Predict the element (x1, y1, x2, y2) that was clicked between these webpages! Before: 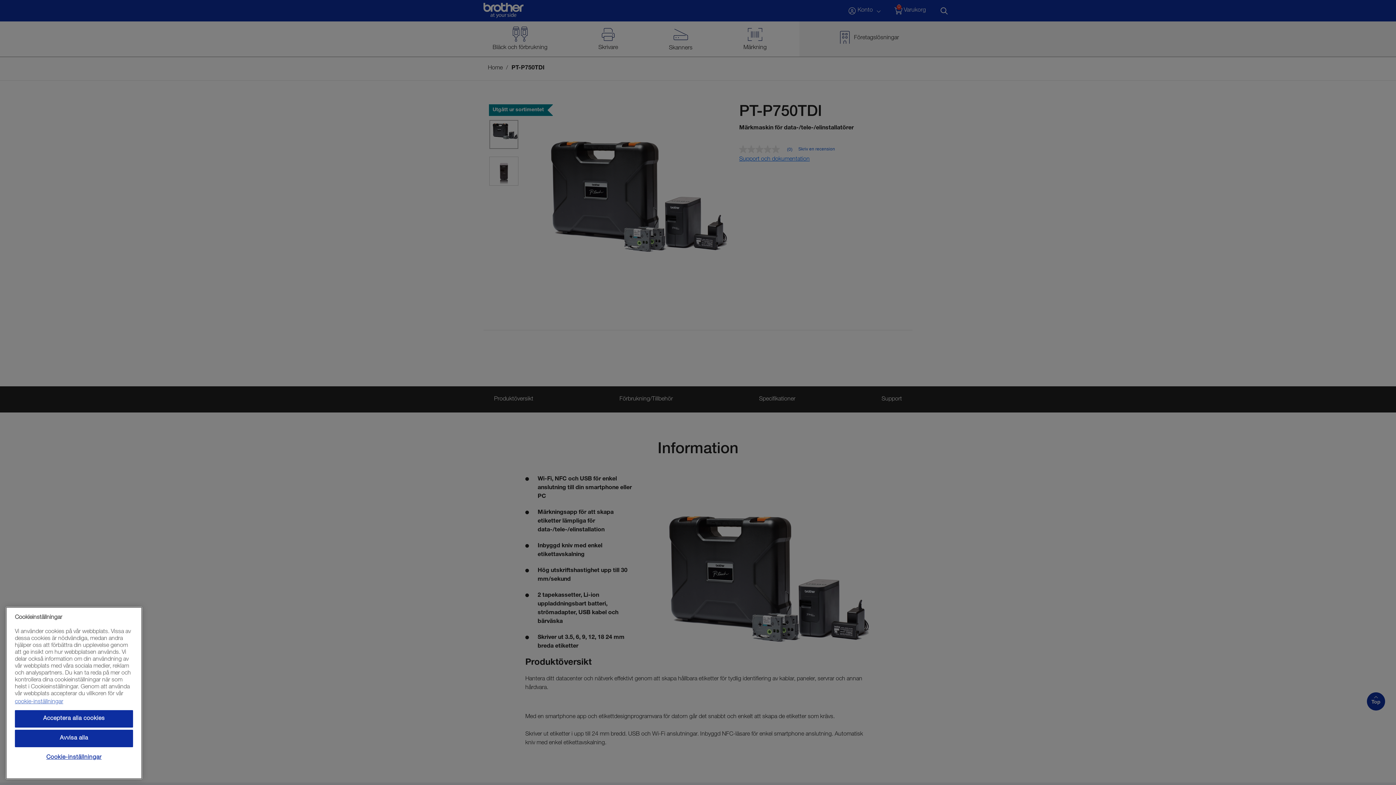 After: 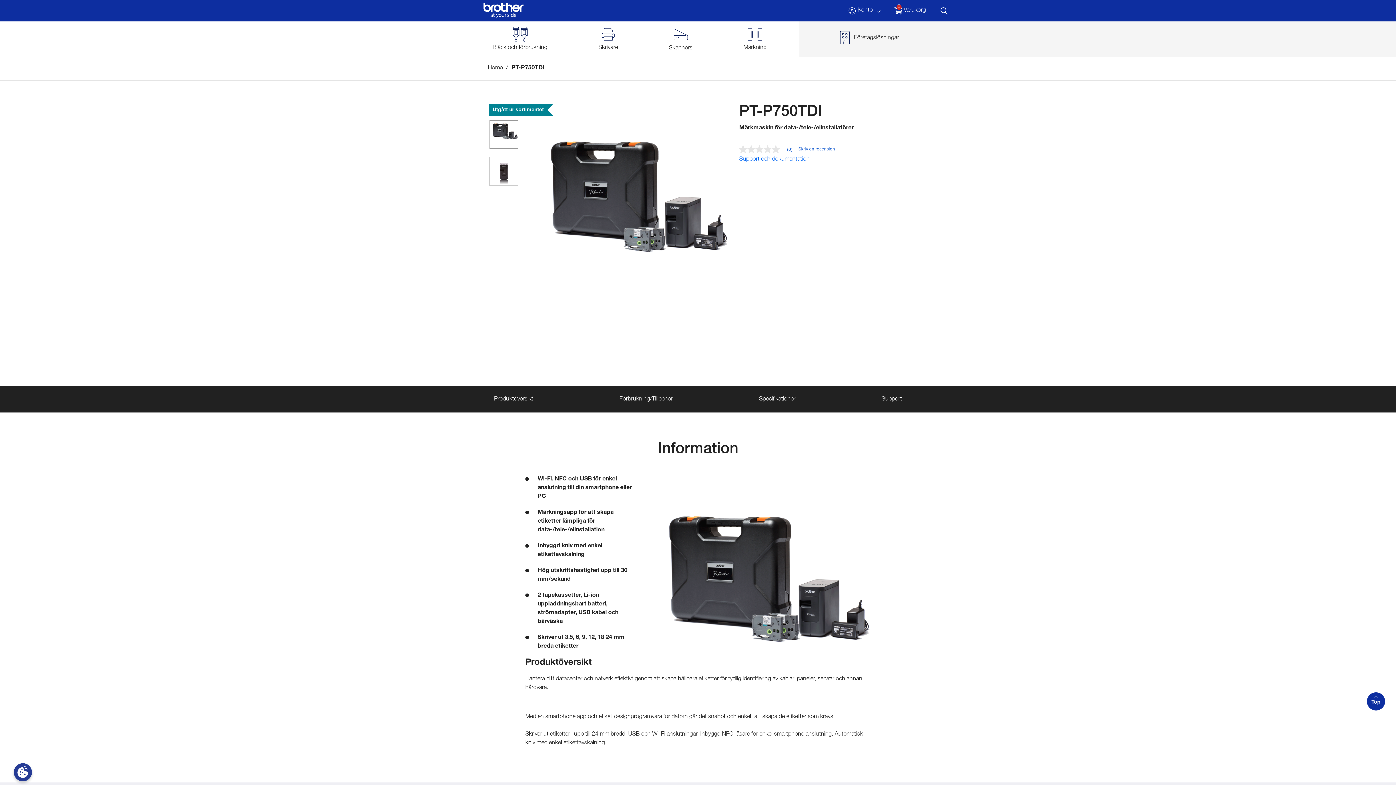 Action: label: Avvisa alla bbox: (14, 730, 133, 747)